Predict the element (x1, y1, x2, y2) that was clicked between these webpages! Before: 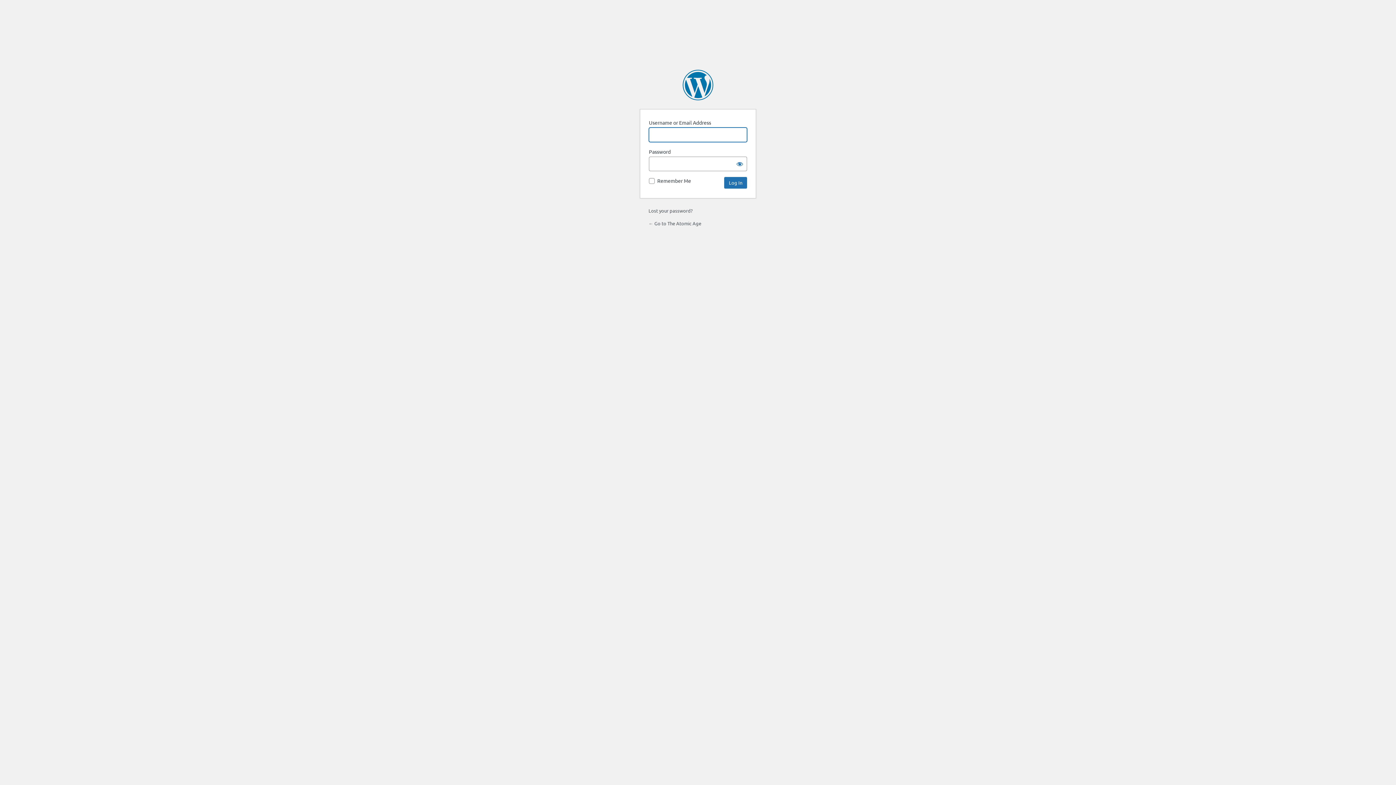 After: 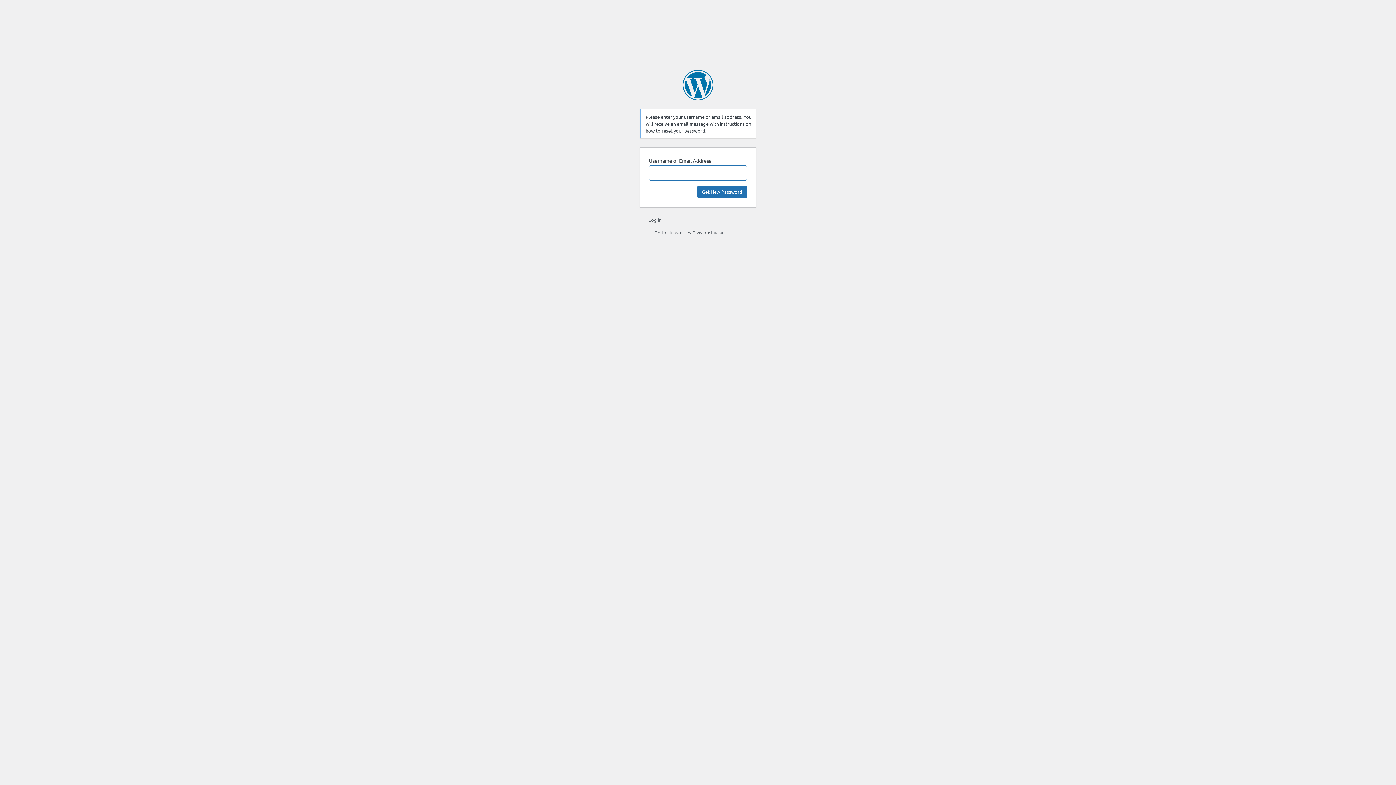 Action: label: Lost your password? bbox: (648, 207, 692, 213)